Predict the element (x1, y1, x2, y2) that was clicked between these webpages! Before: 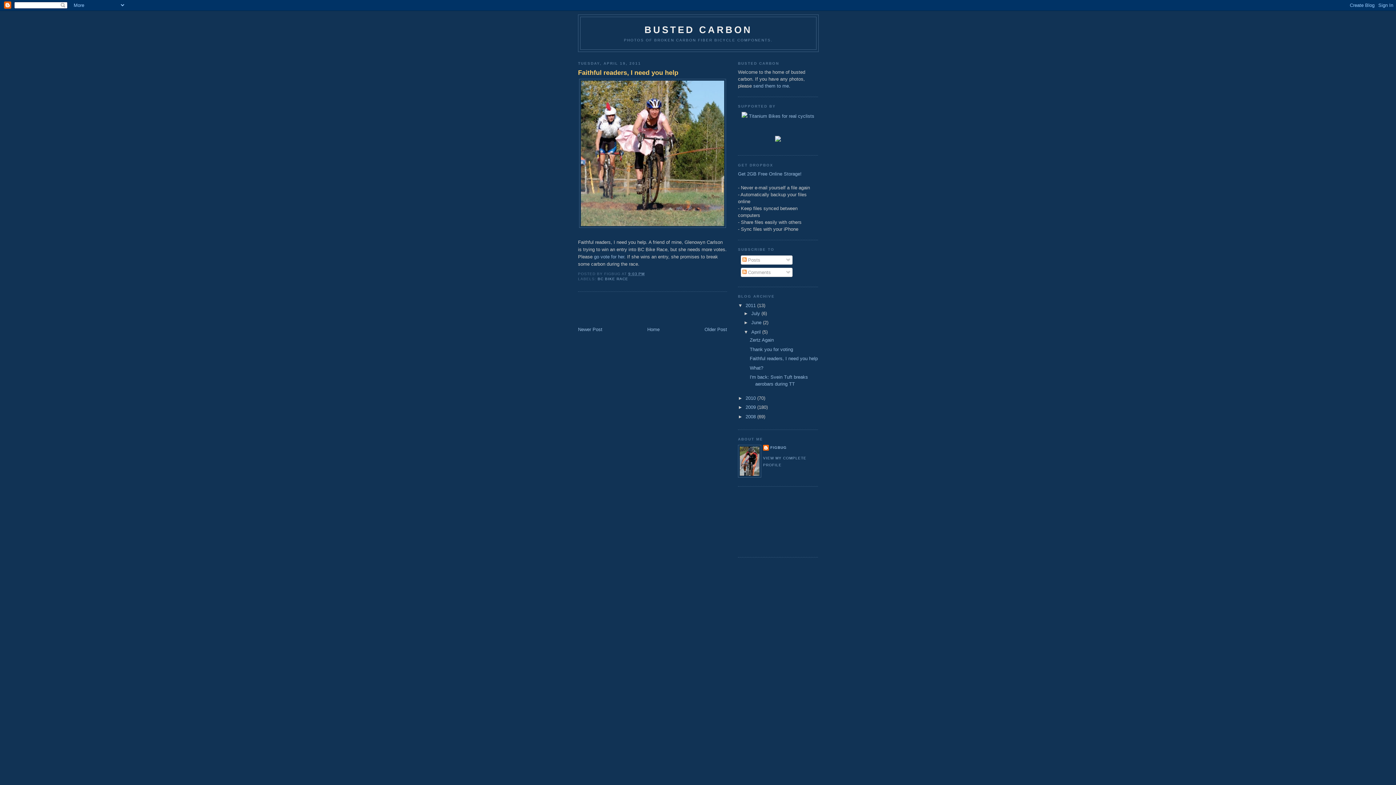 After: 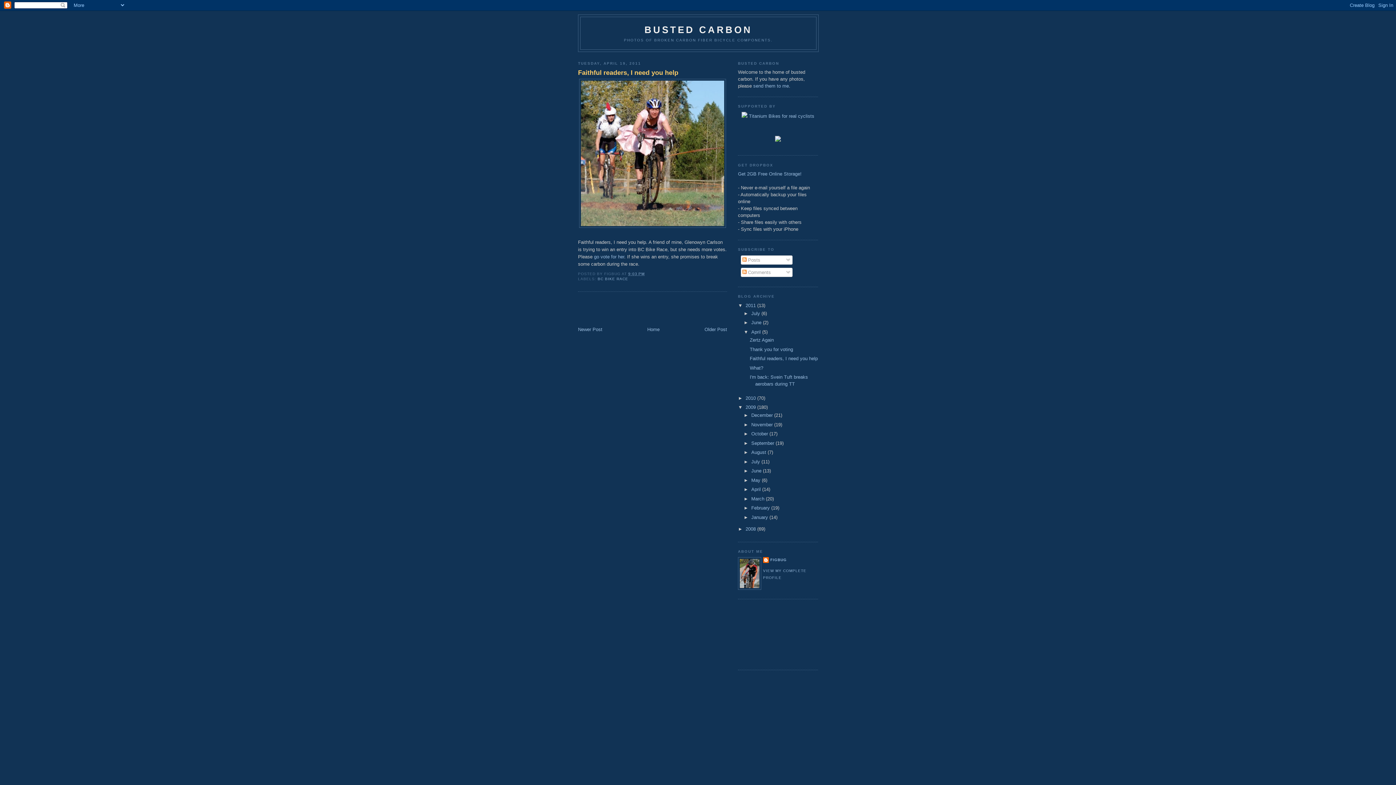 Action: bbox: (738, 404, 745, 410) label: ►  